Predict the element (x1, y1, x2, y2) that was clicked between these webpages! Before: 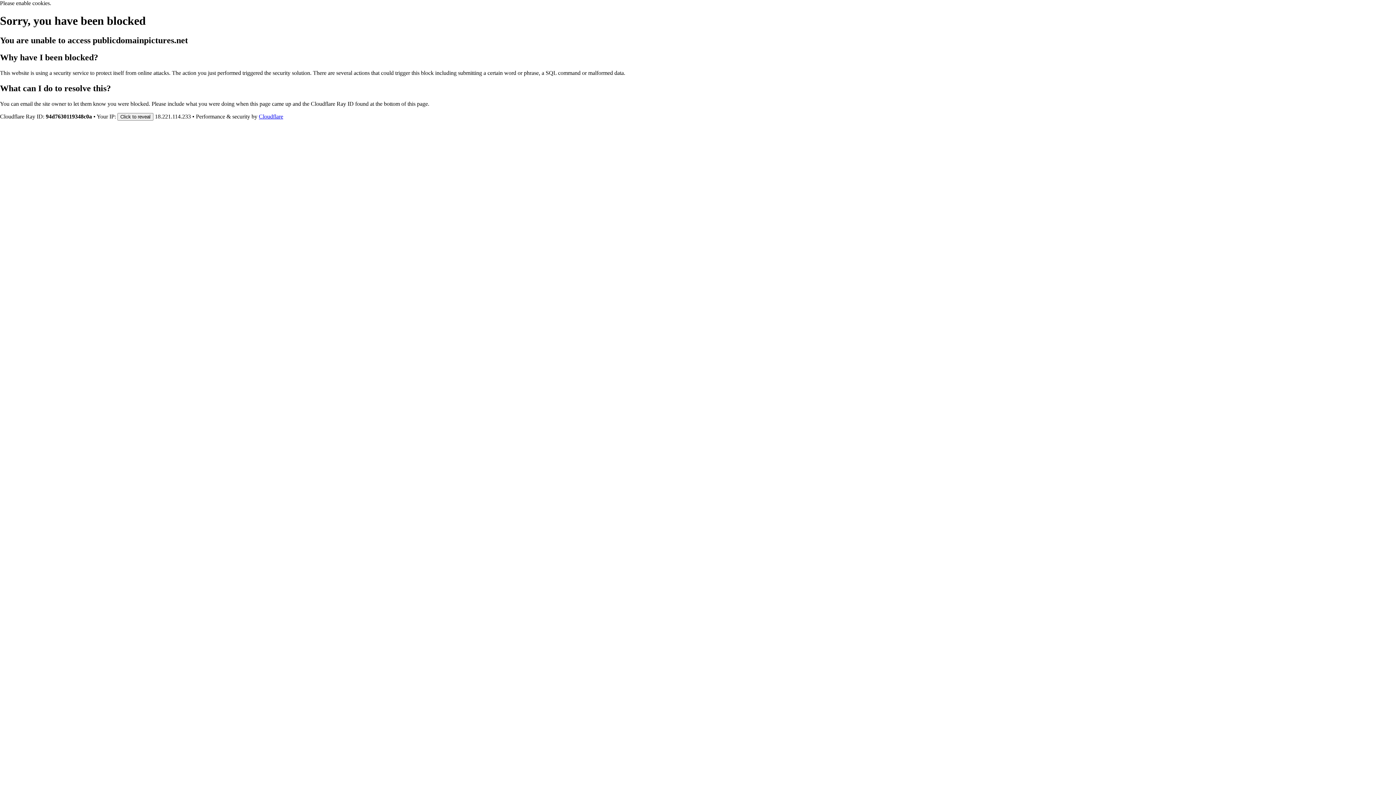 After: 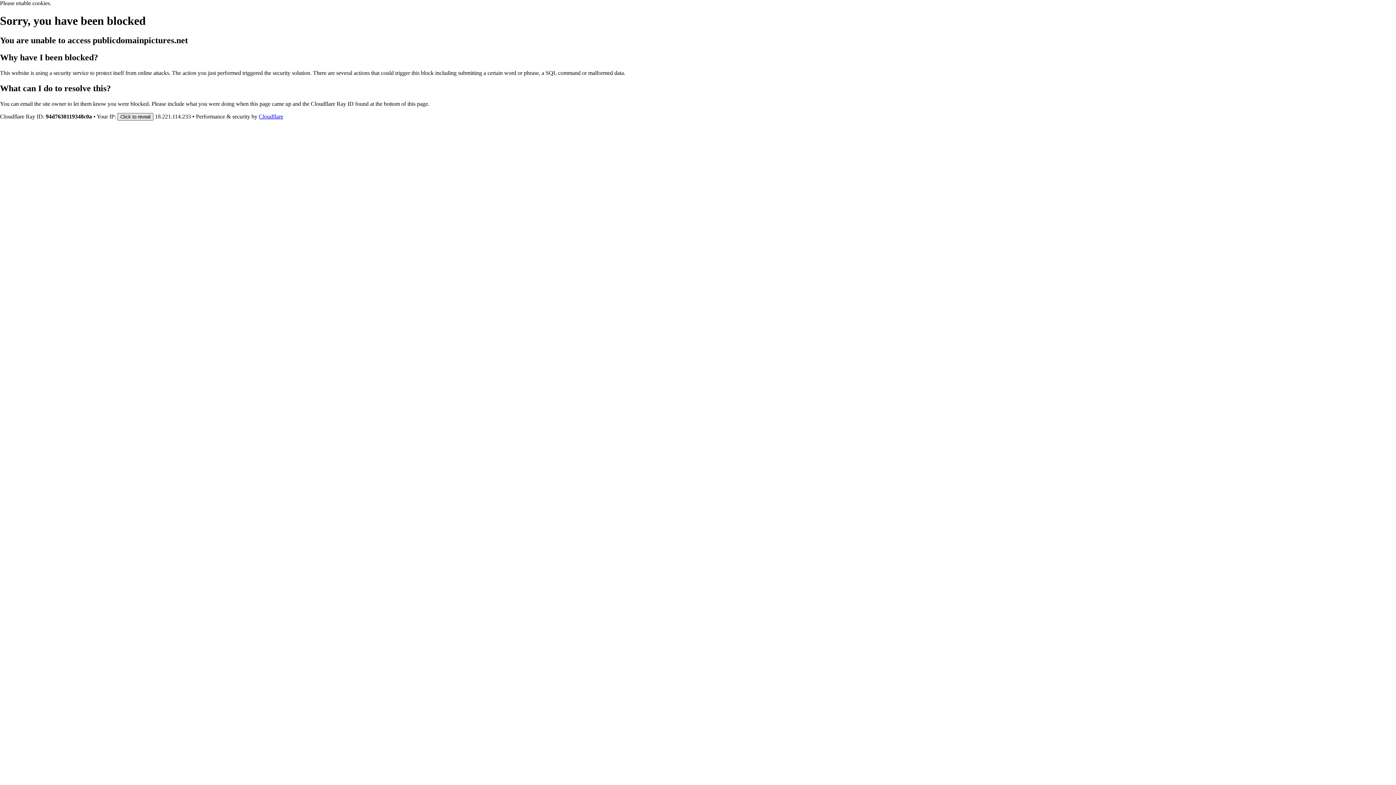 Action: bbox: (117, 112, 153, 120) label: Click to reveal